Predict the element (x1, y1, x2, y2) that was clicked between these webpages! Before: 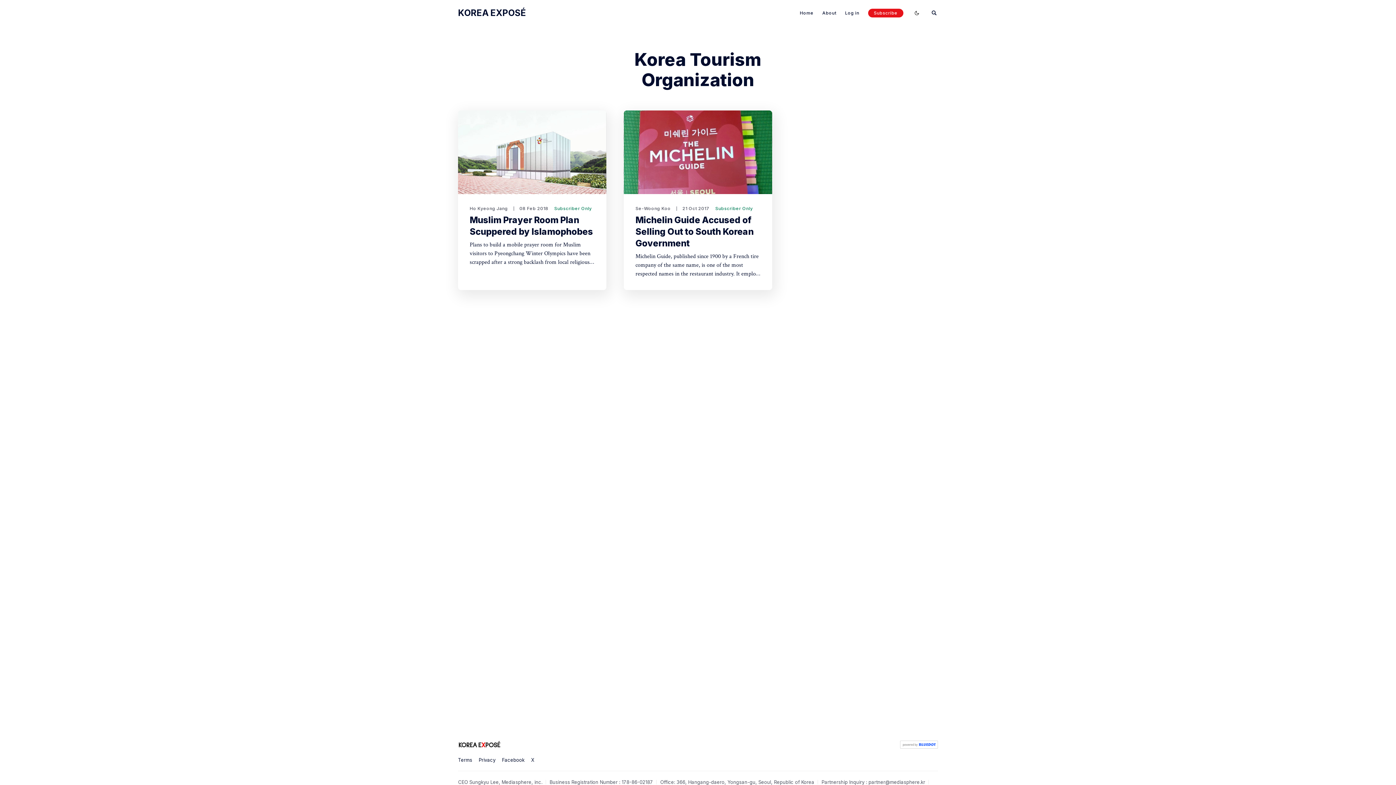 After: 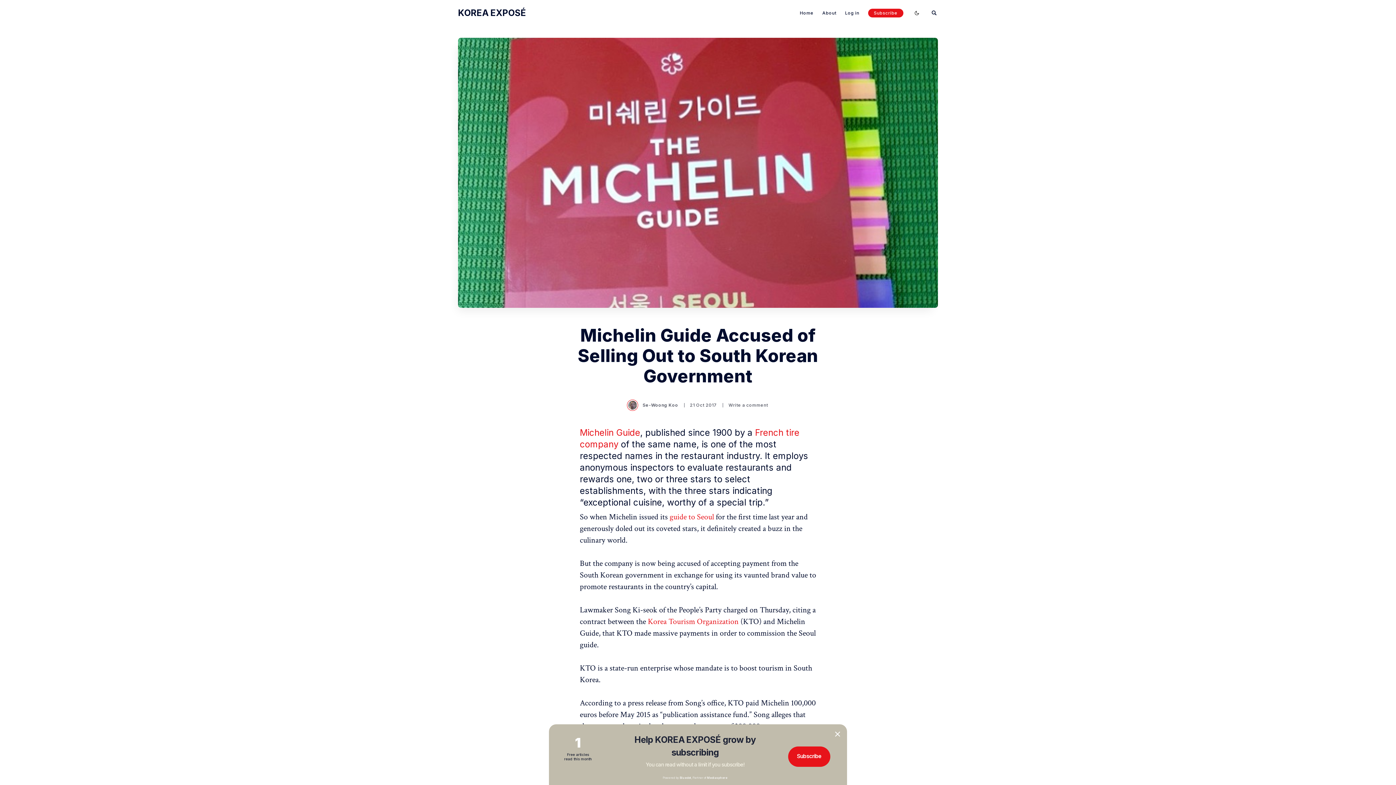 Action: bbox: (624, 110, 772, 194)